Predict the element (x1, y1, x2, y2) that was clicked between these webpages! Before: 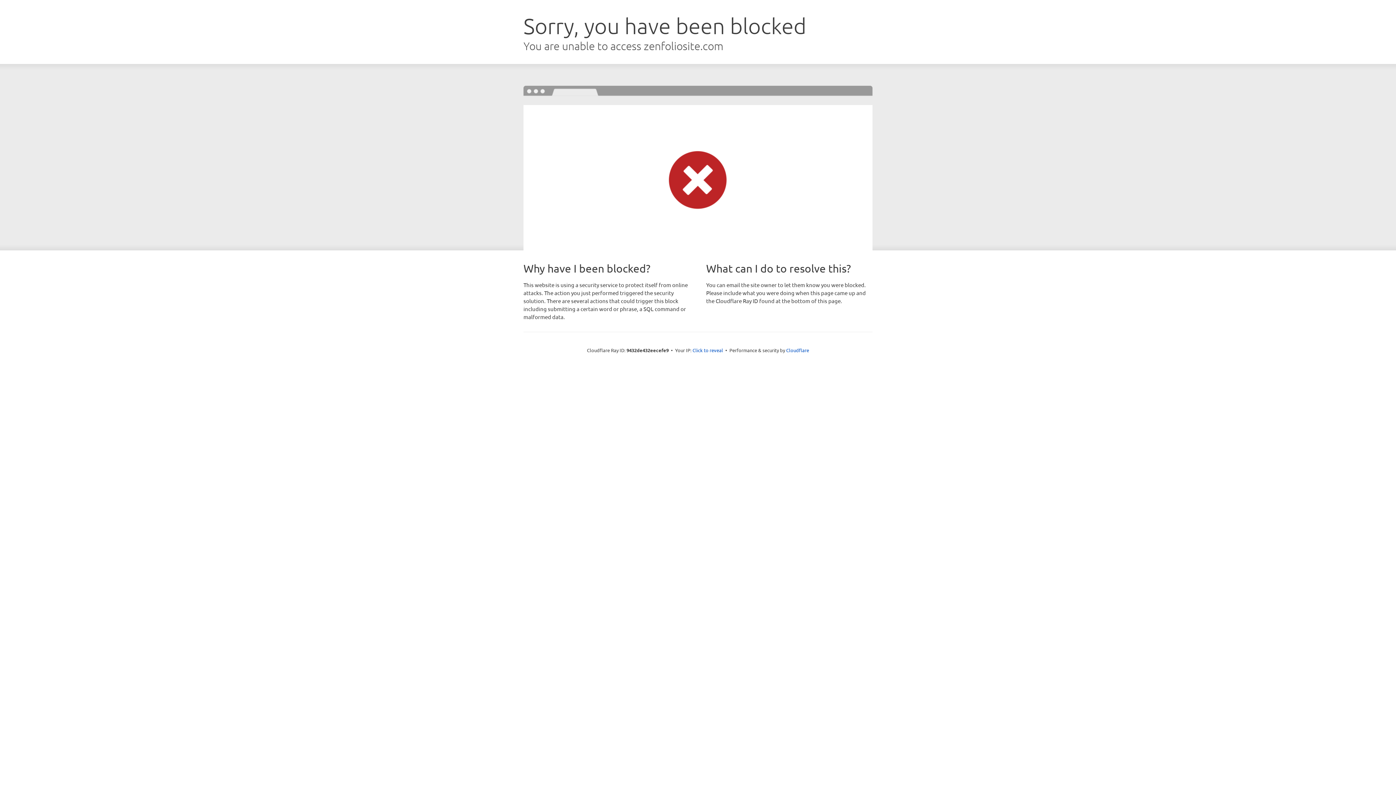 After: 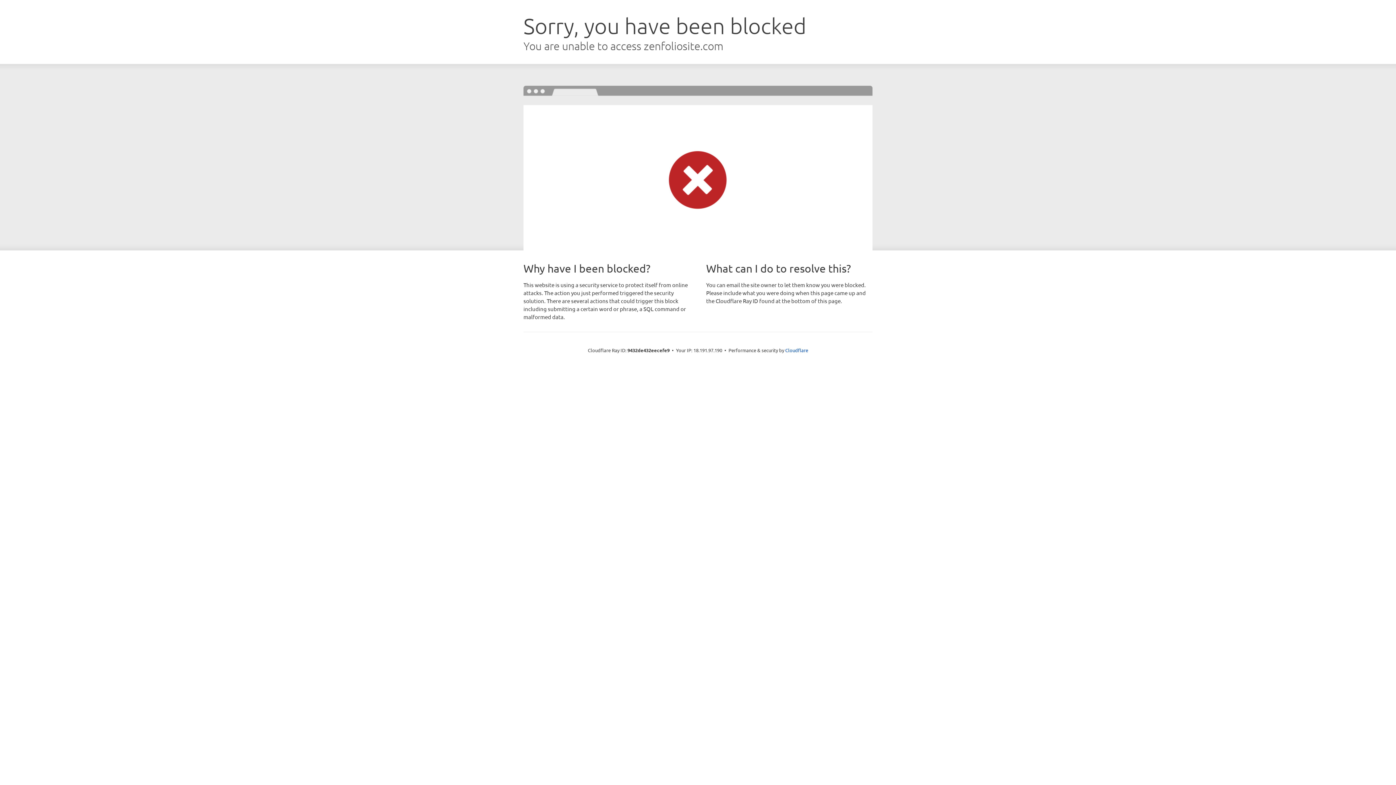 Action: label: Click to reveal bbox: (692, 346, 723, 353)